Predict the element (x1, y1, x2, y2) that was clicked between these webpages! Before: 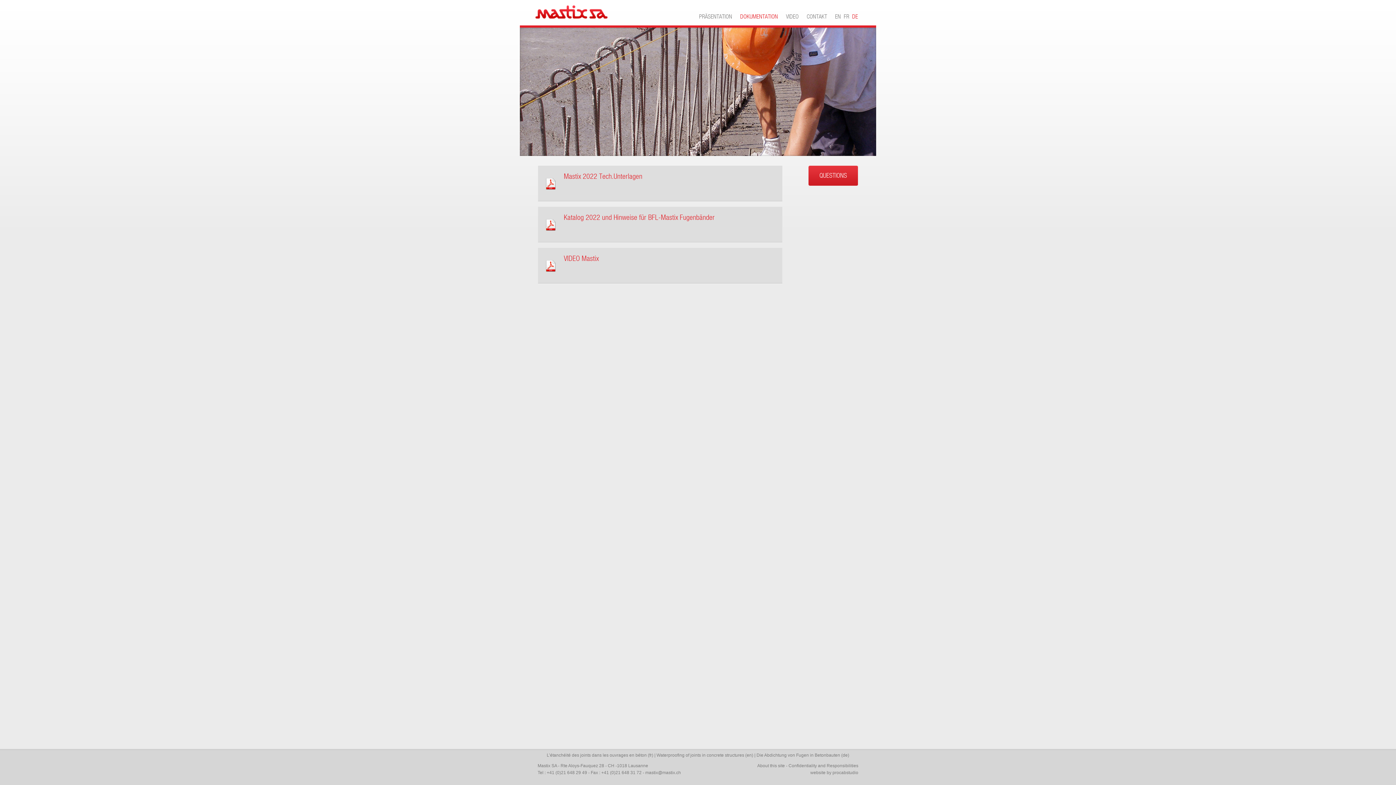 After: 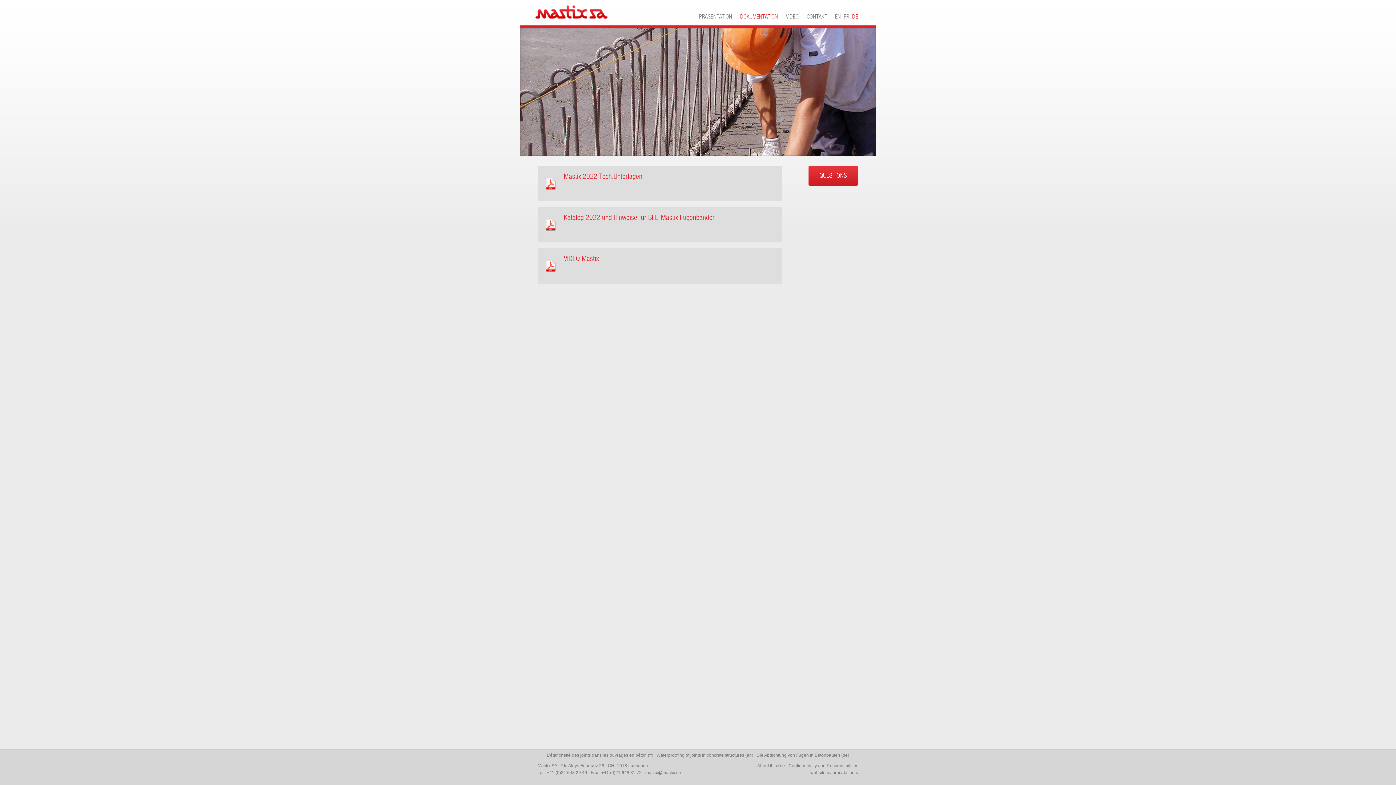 Action: bbox: (852, 13, 858, 20) label: DE